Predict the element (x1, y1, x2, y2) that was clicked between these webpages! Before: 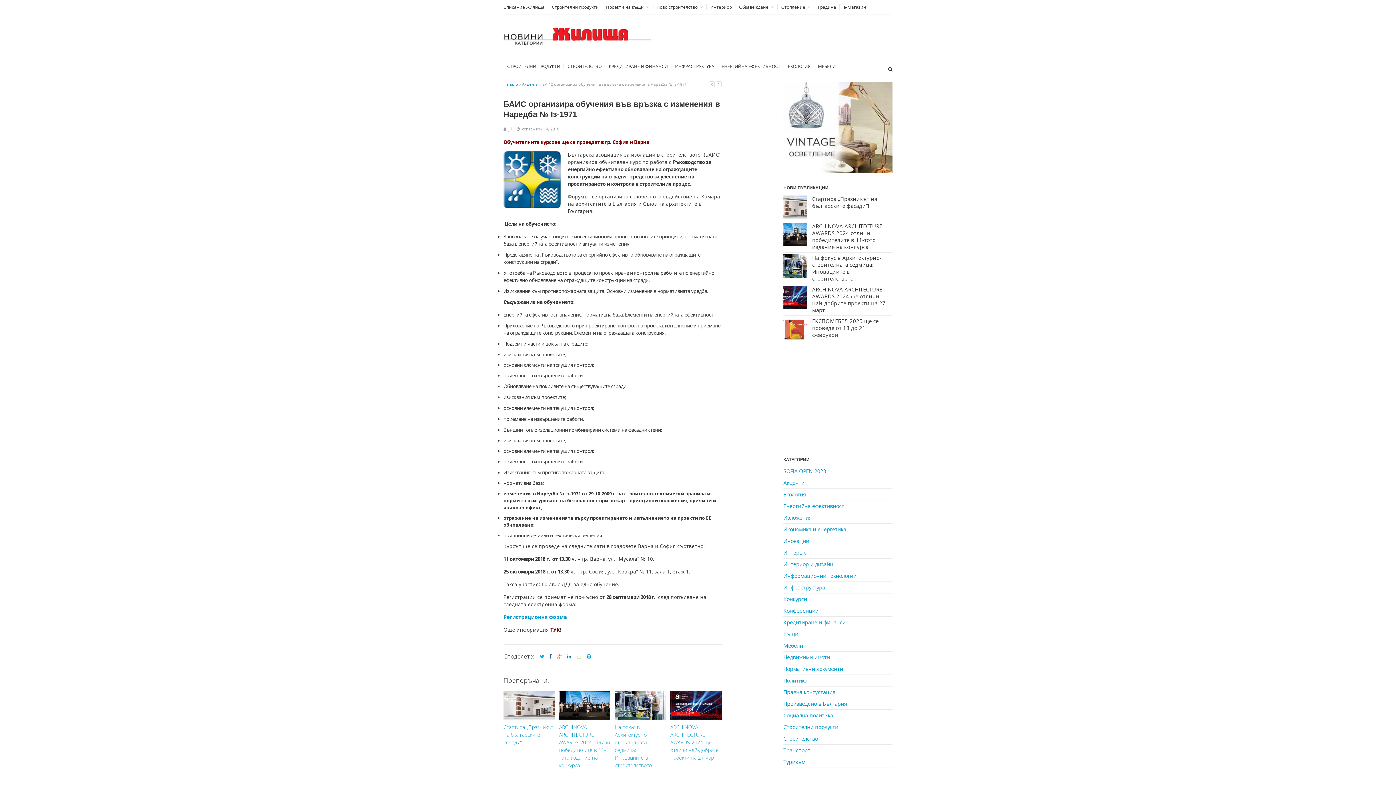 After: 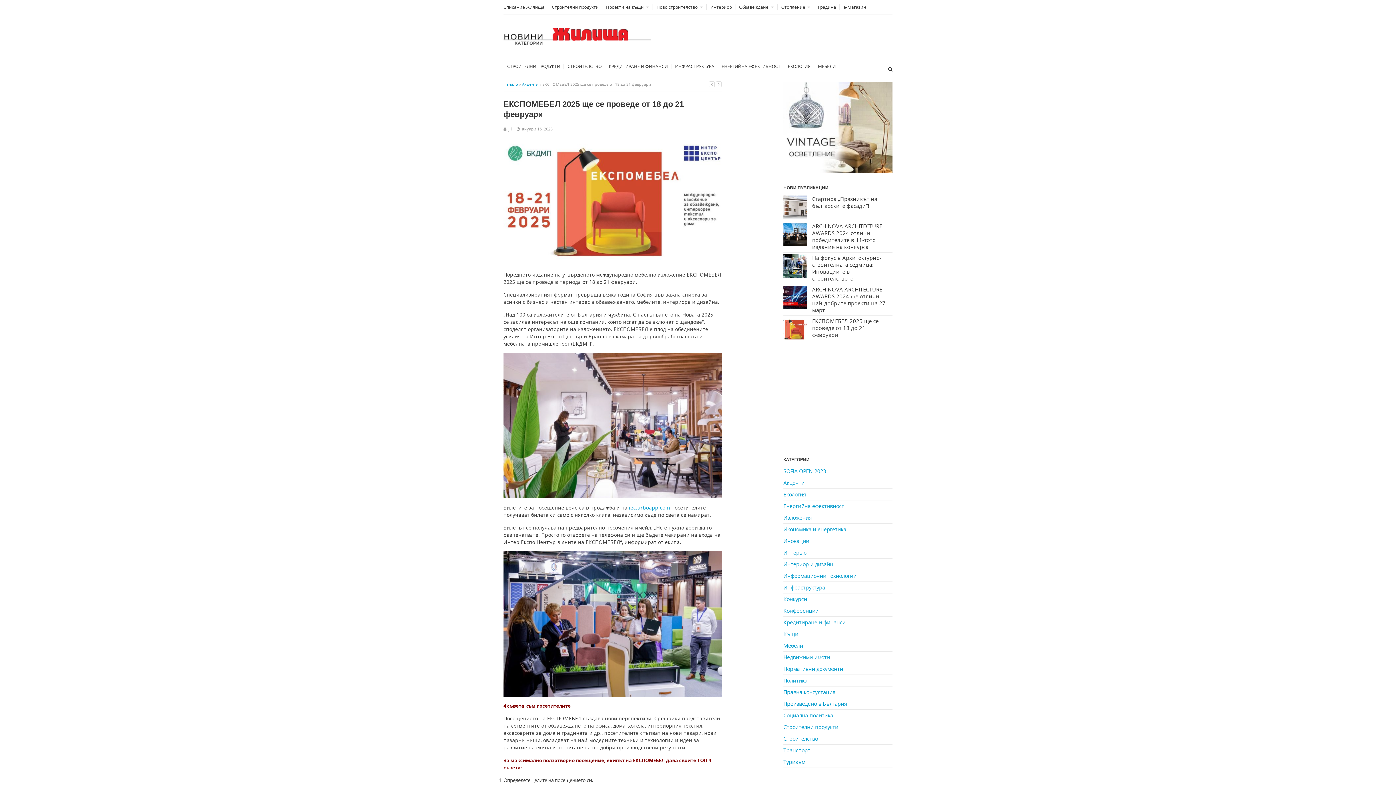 Action: label: ЕКСПОМЕБЕЛ 2025 ще се проведе от 18 до 21 февруари bbox: (783, 317, 892, 338)